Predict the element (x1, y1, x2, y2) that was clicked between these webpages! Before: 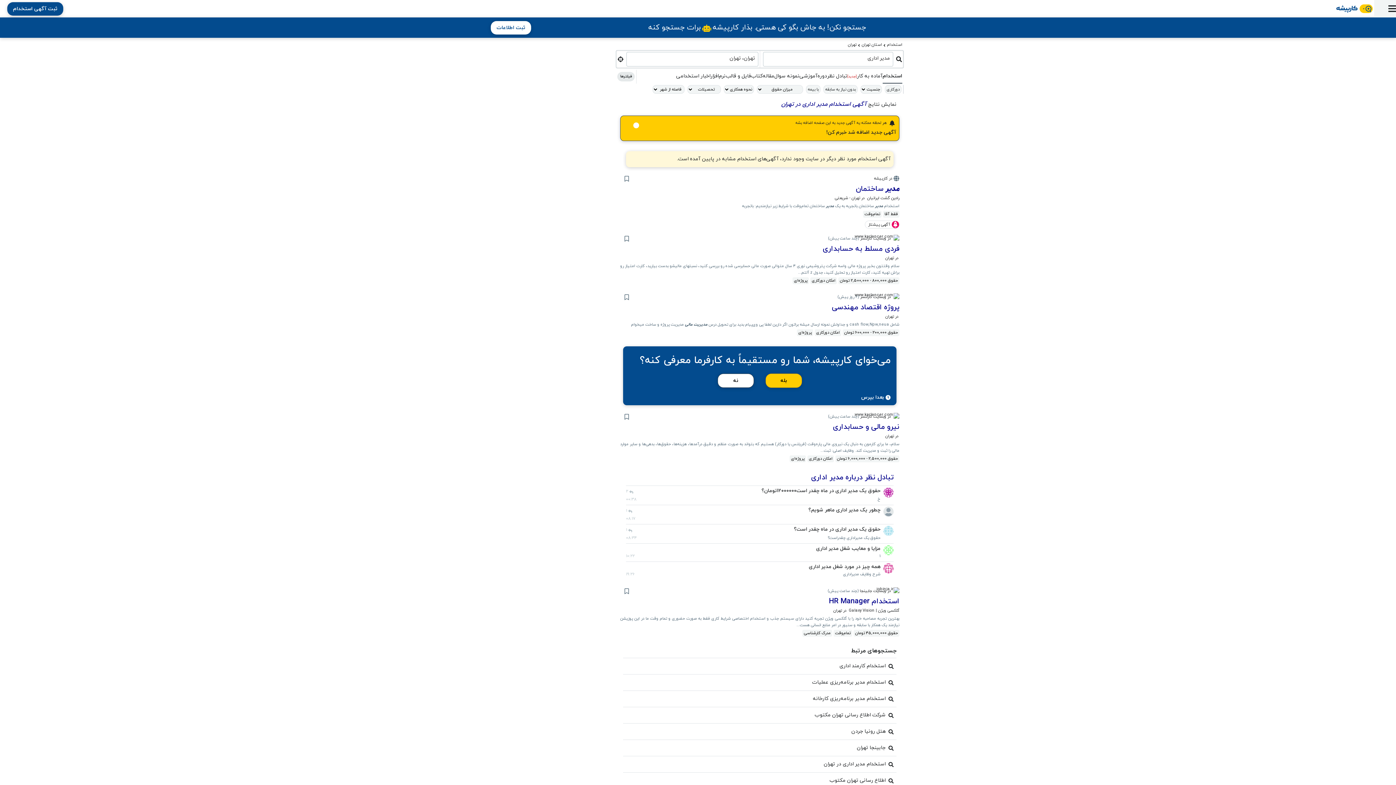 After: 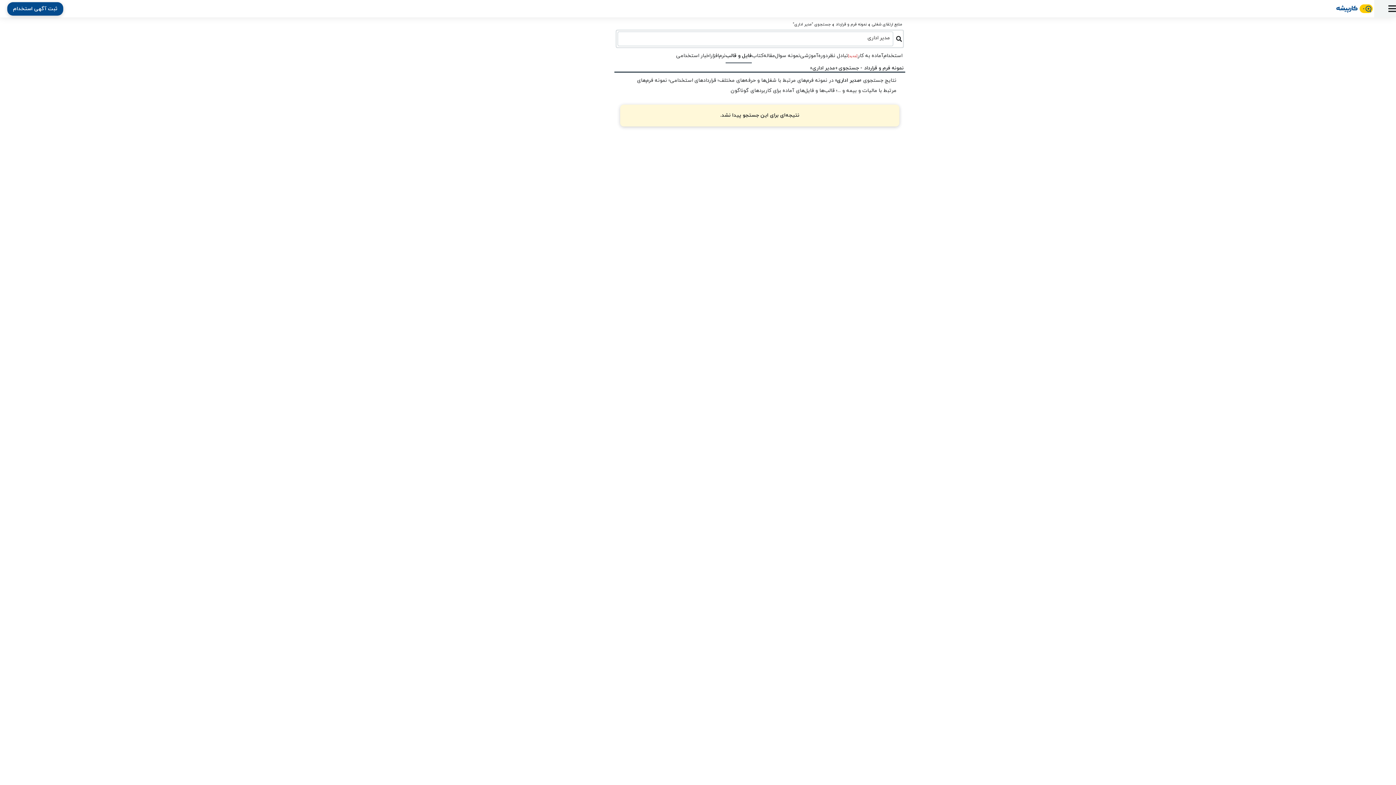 Action: label: فایل و قالب bbox: (725, 69, 751, 83)